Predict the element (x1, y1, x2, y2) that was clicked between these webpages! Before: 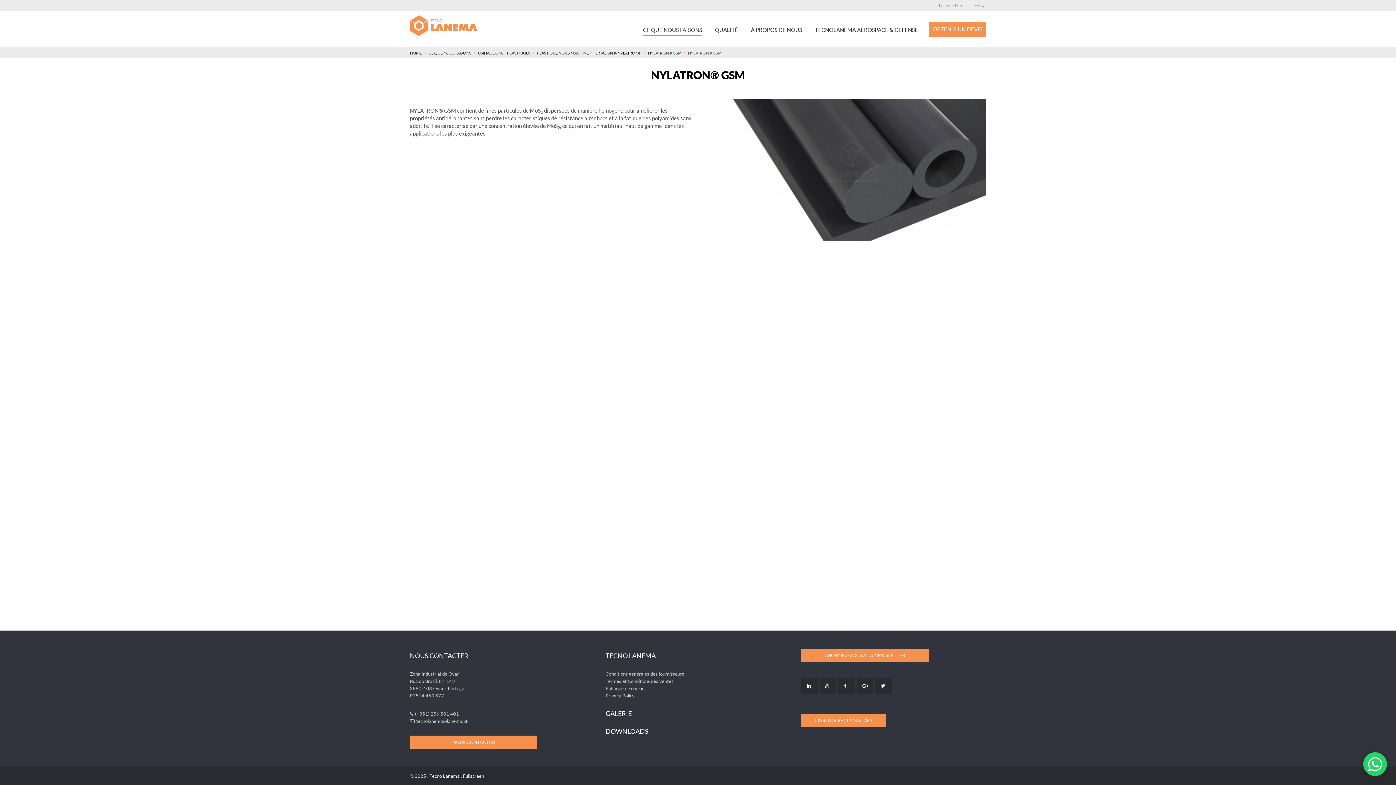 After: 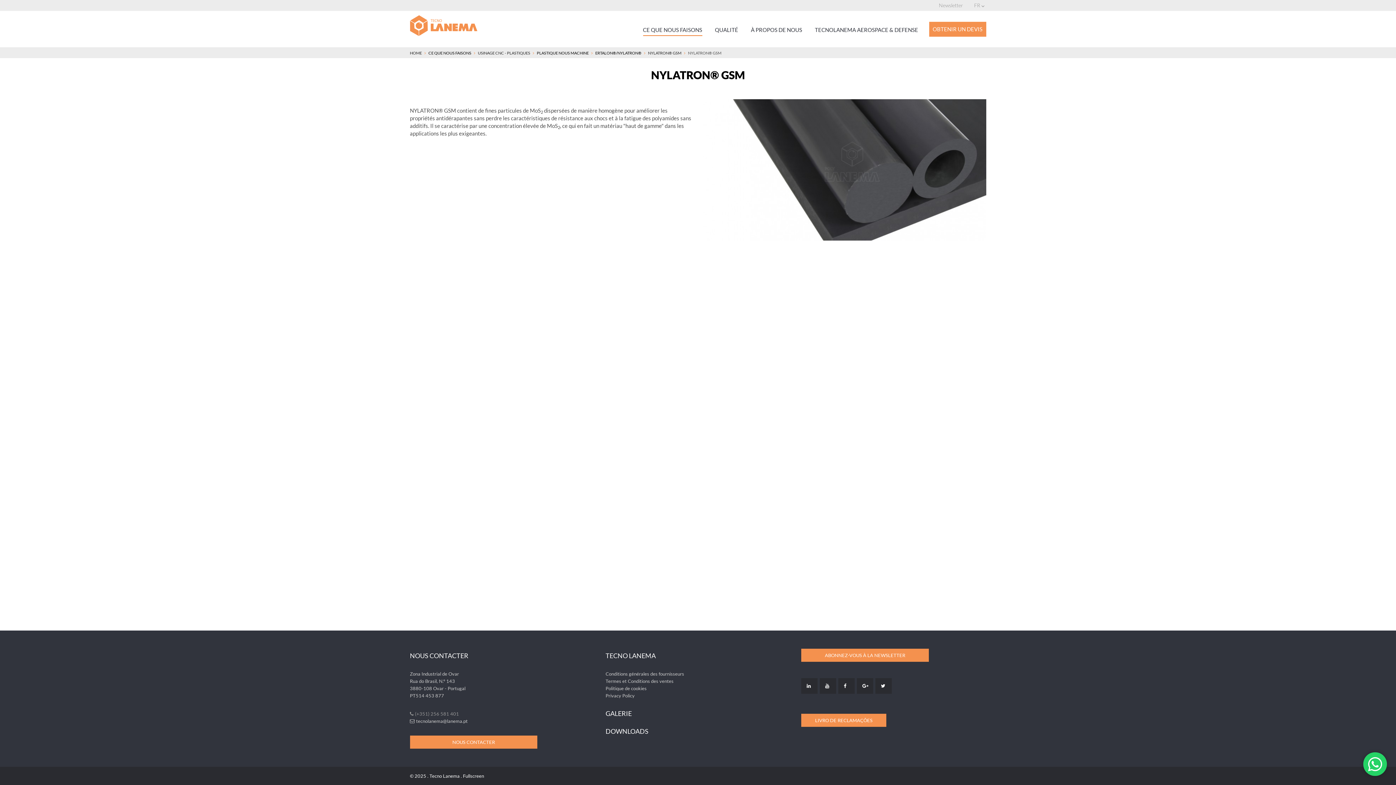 Action: label: (+351) 256 581 401 bbox: (410, 711, 459, 717)